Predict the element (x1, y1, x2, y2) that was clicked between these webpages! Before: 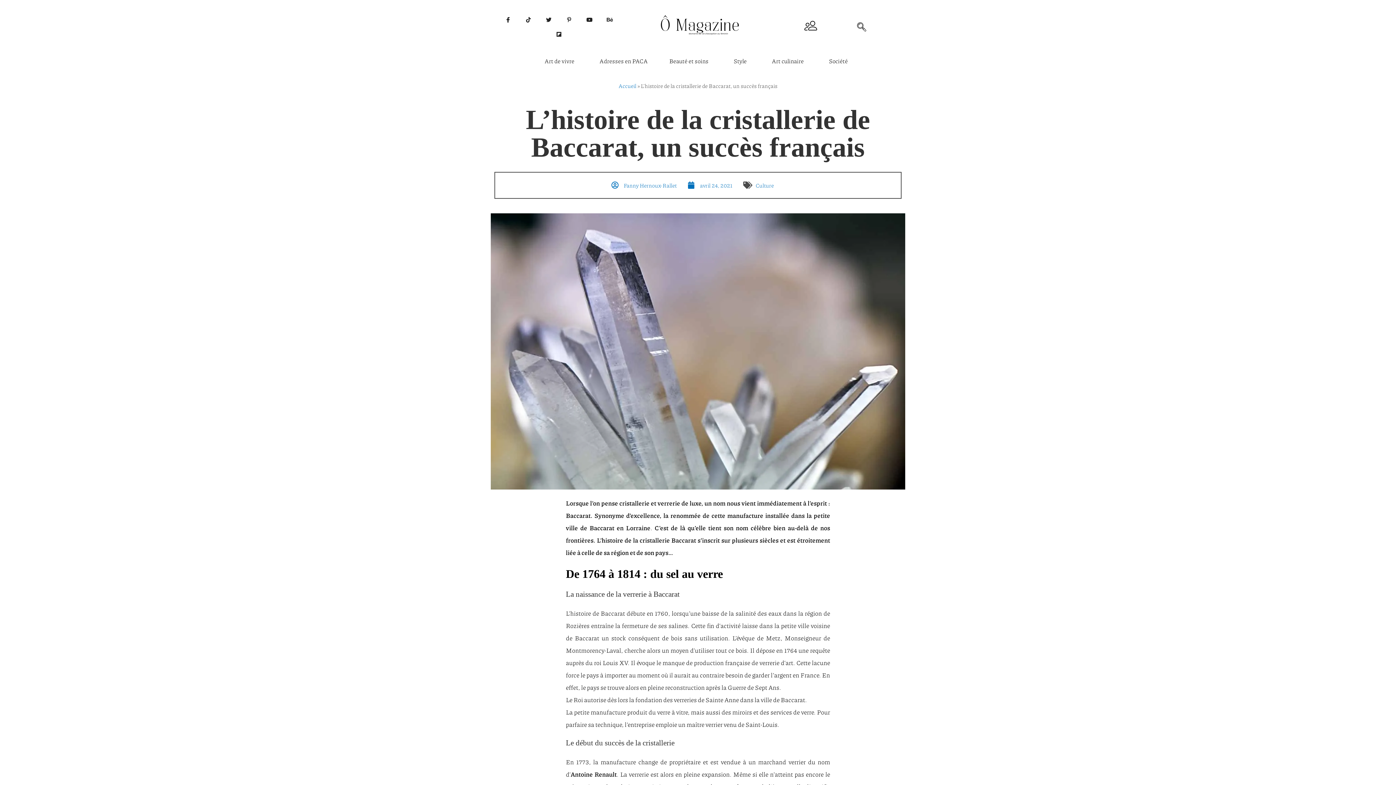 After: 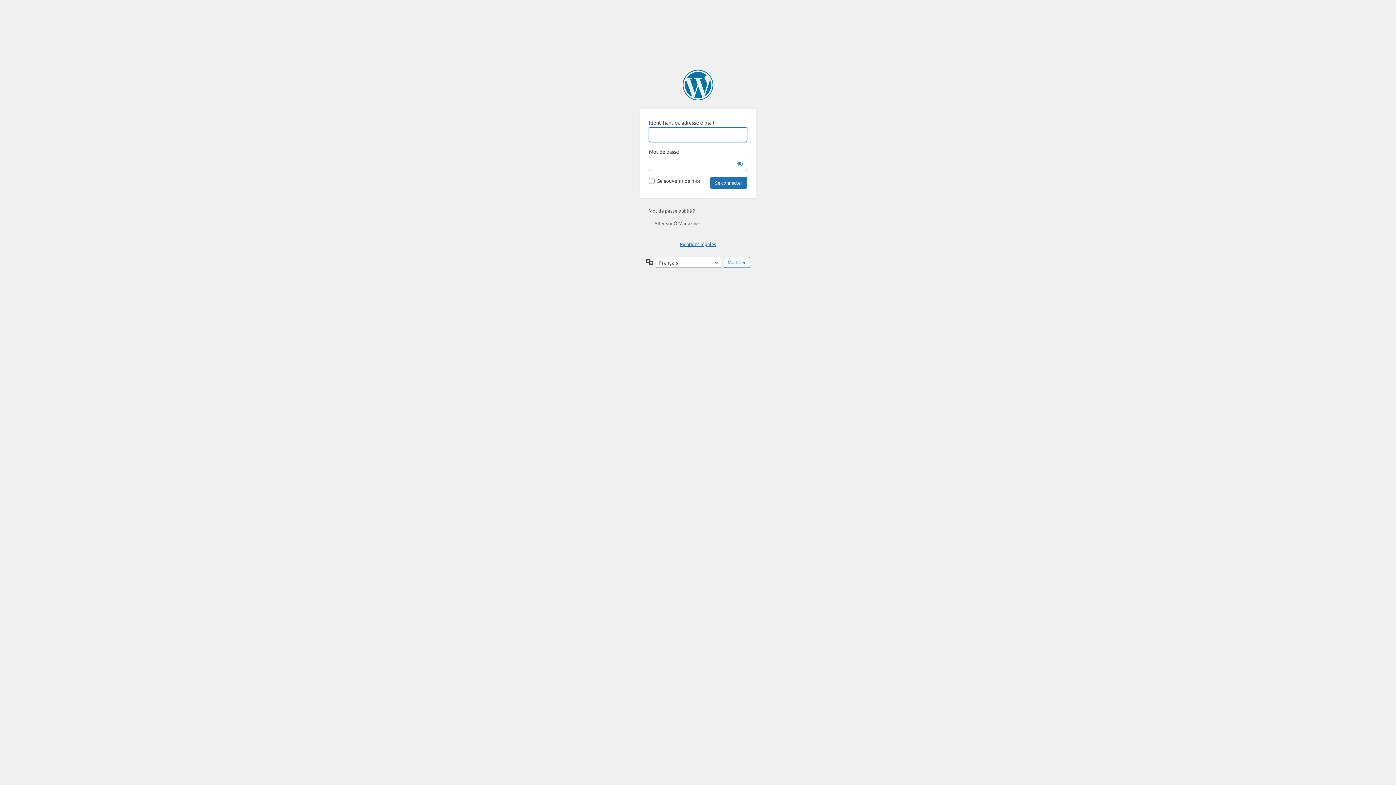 Action: bbox: (804, 18, 817, 31)